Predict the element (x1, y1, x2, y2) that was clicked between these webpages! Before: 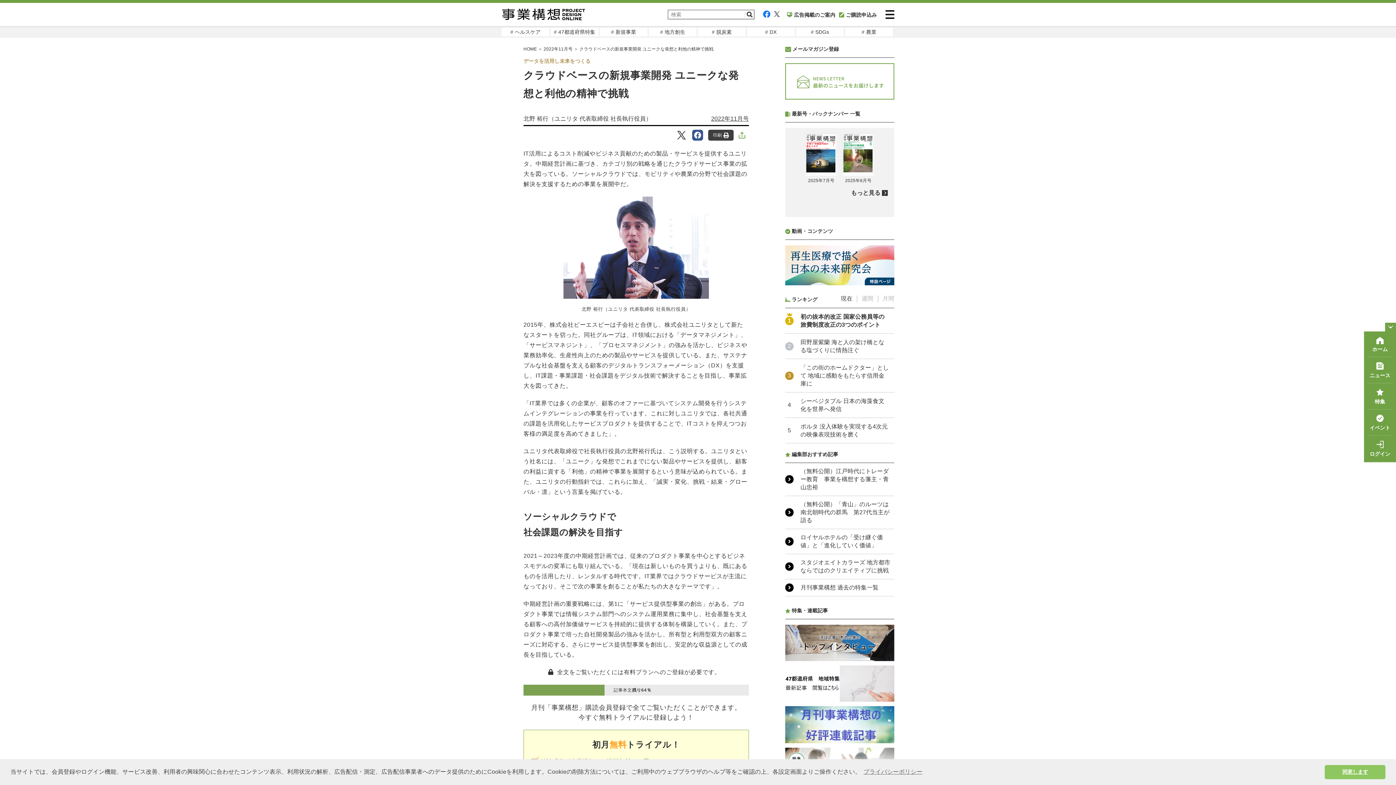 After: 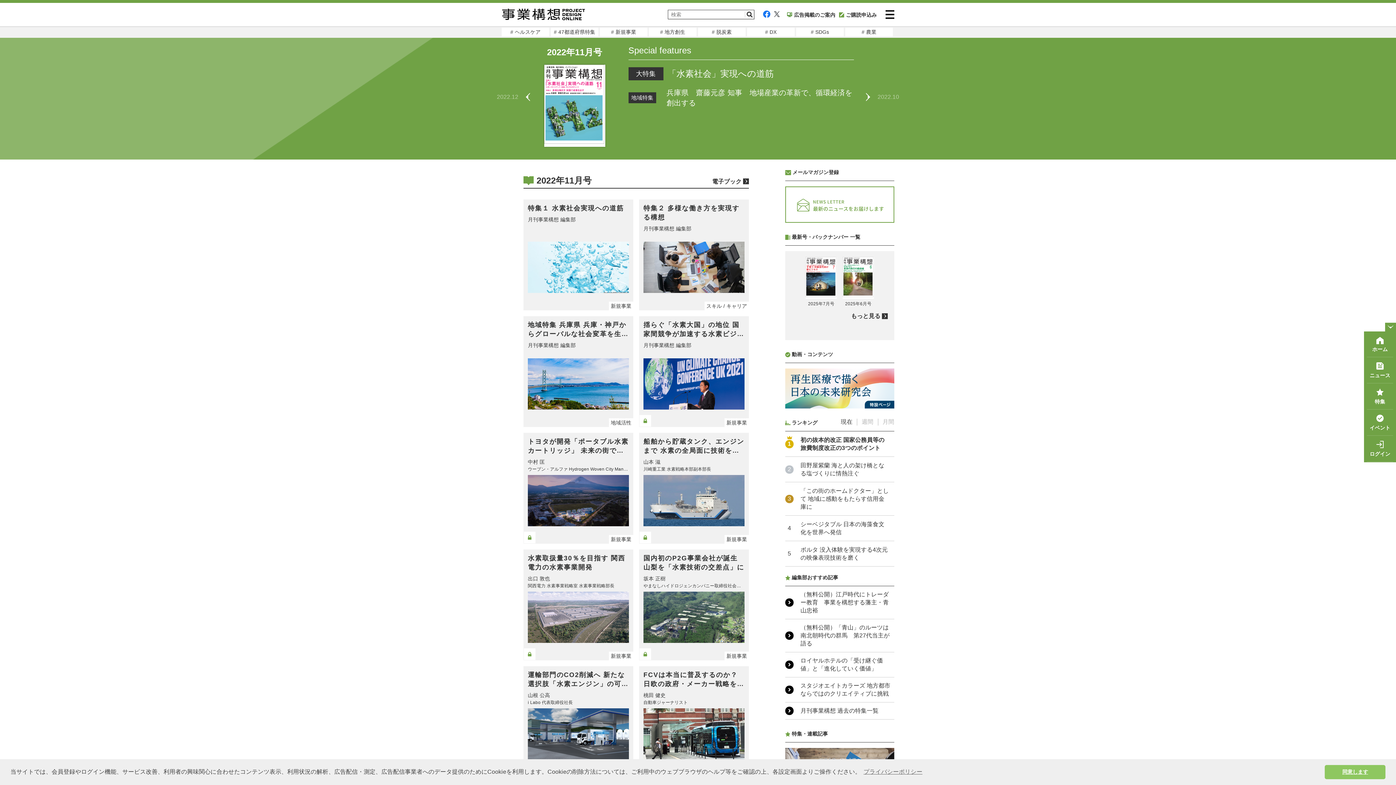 Action: label: 2022年11月号  bbox: (543, 46, 573, 51)